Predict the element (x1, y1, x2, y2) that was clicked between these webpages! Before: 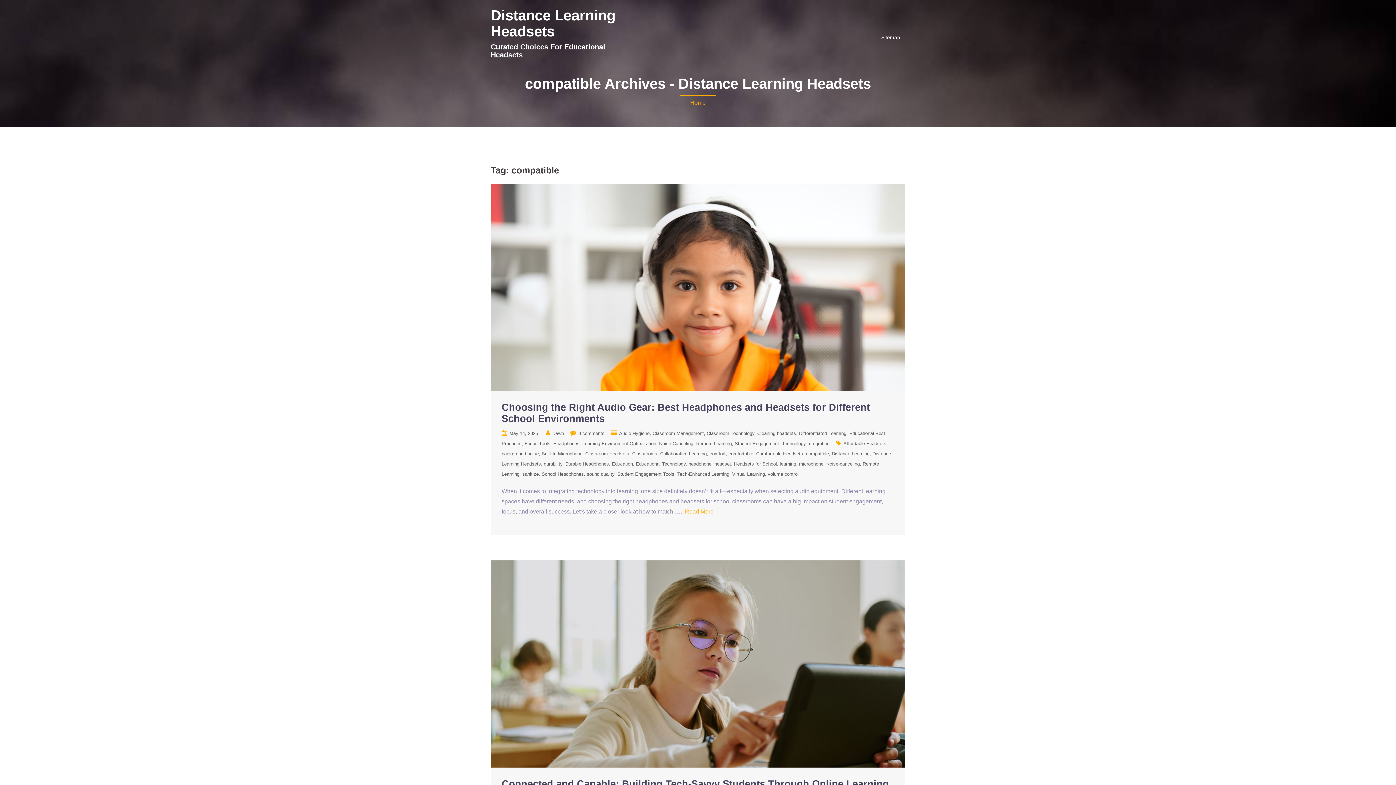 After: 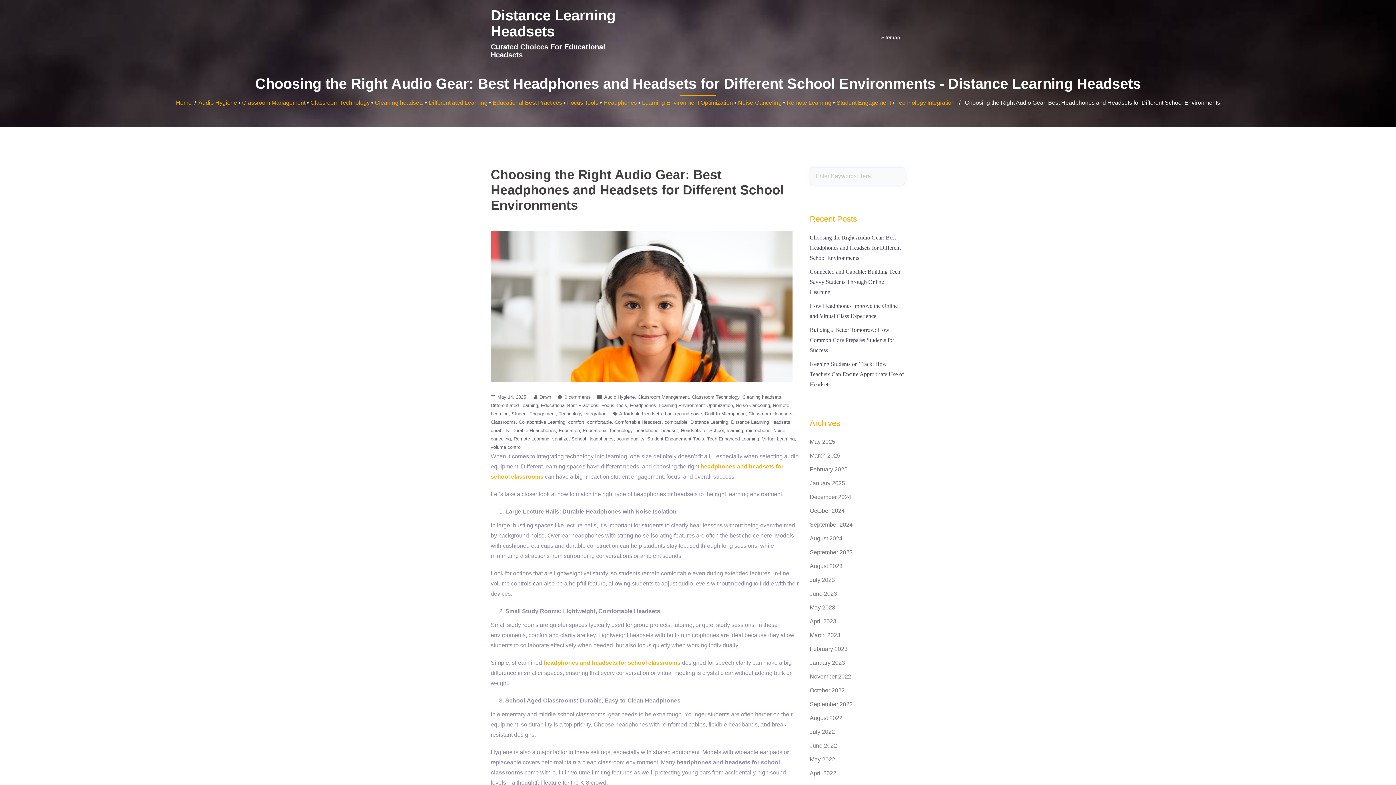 Action: bbox: (509, 430, 538, 436) label: May 14, 2025